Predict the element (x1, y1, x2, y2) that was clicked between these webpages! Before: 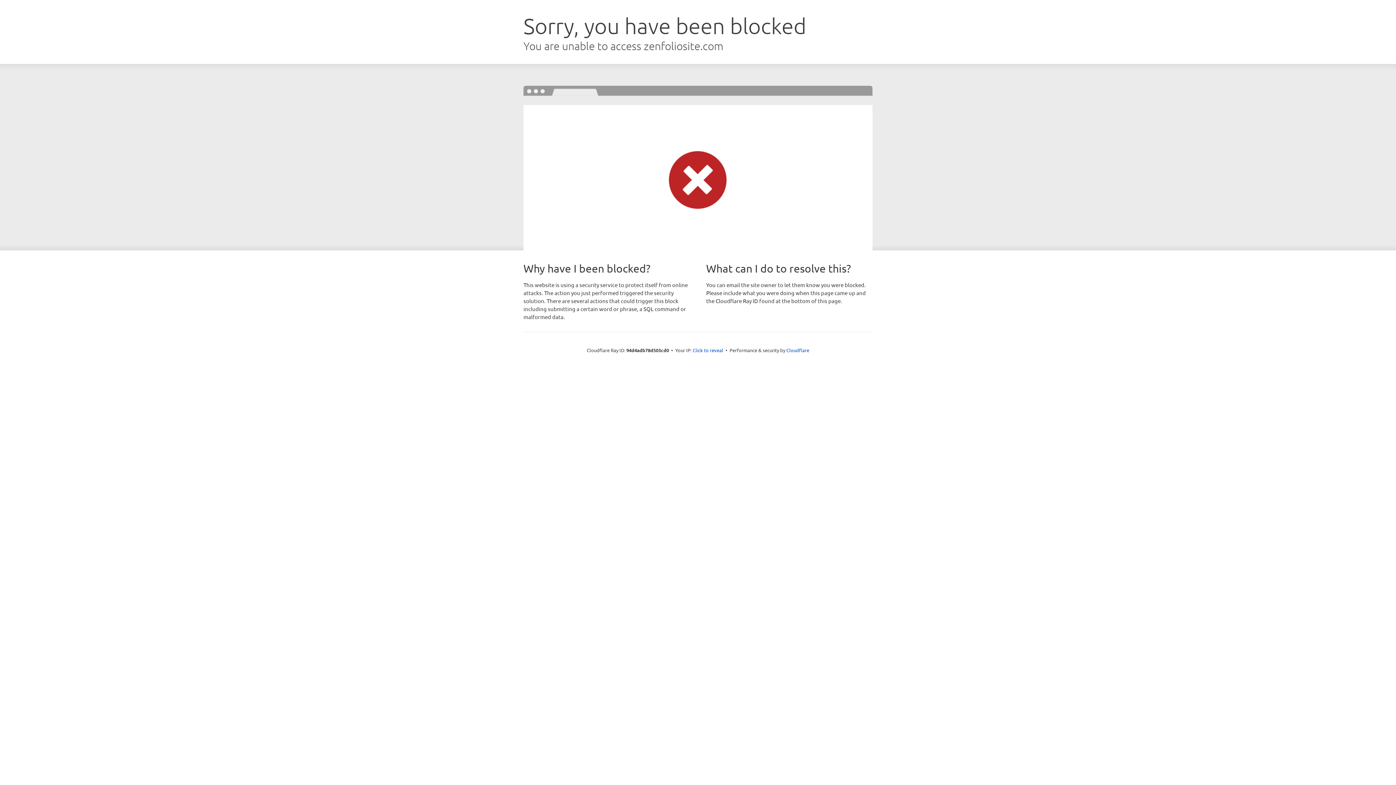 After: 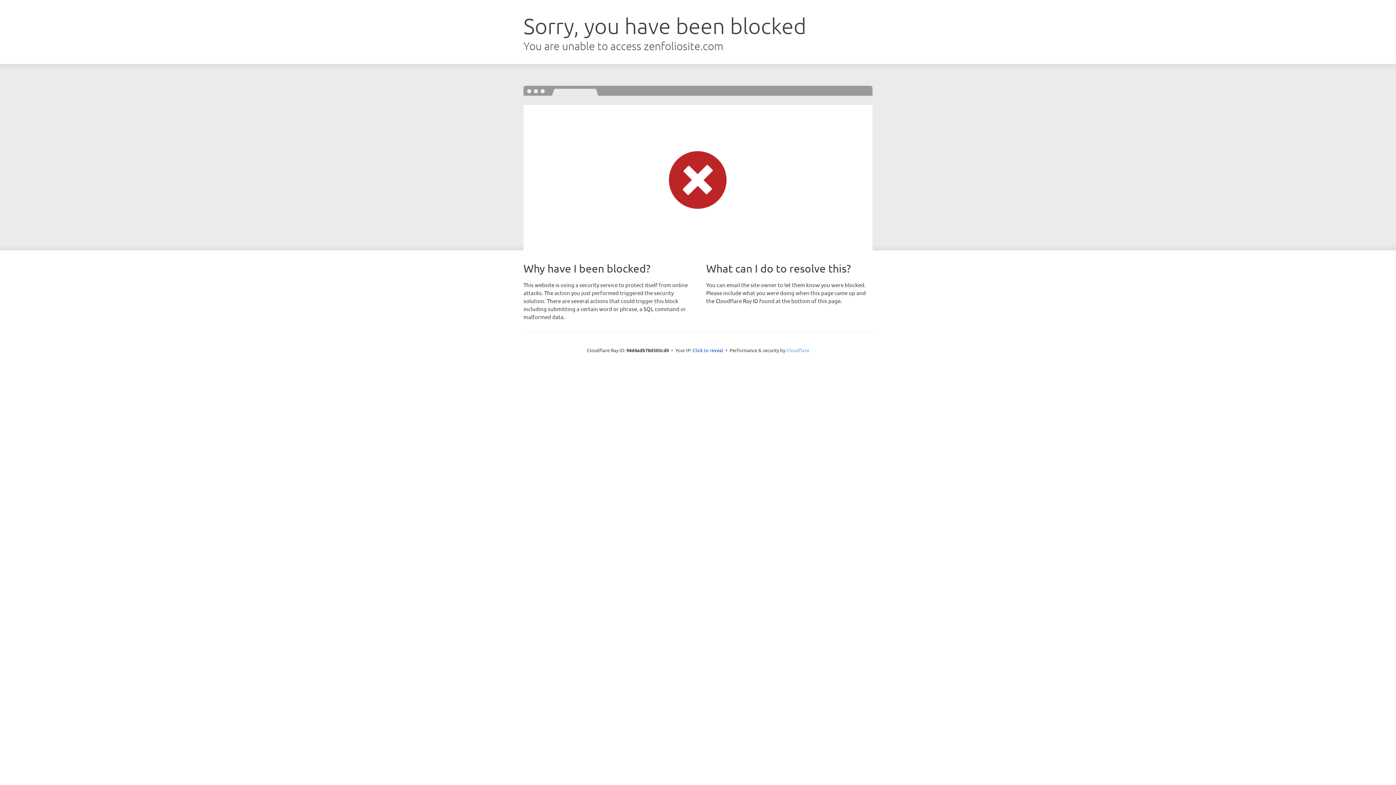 Action: bbox: (786, 347, 809, 353) label: Cloudflare